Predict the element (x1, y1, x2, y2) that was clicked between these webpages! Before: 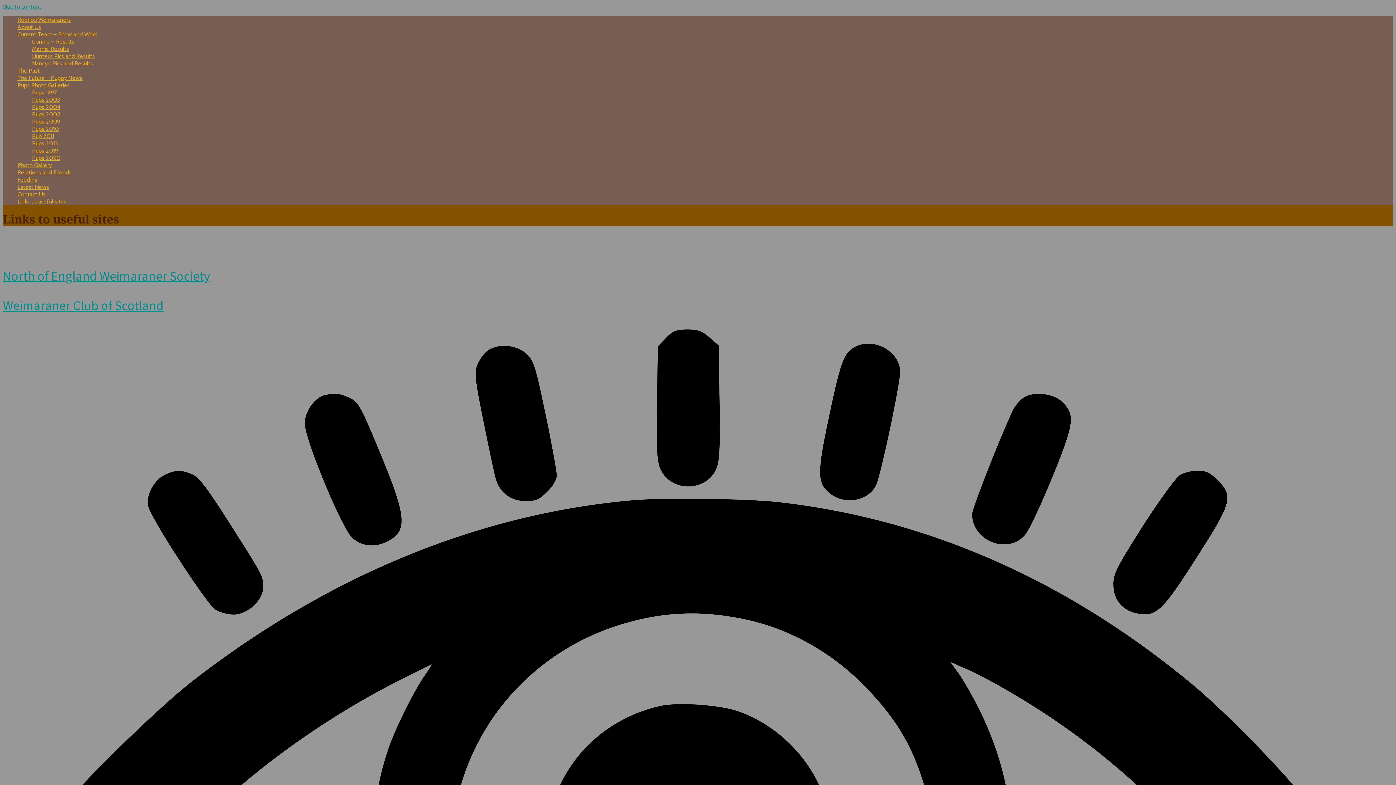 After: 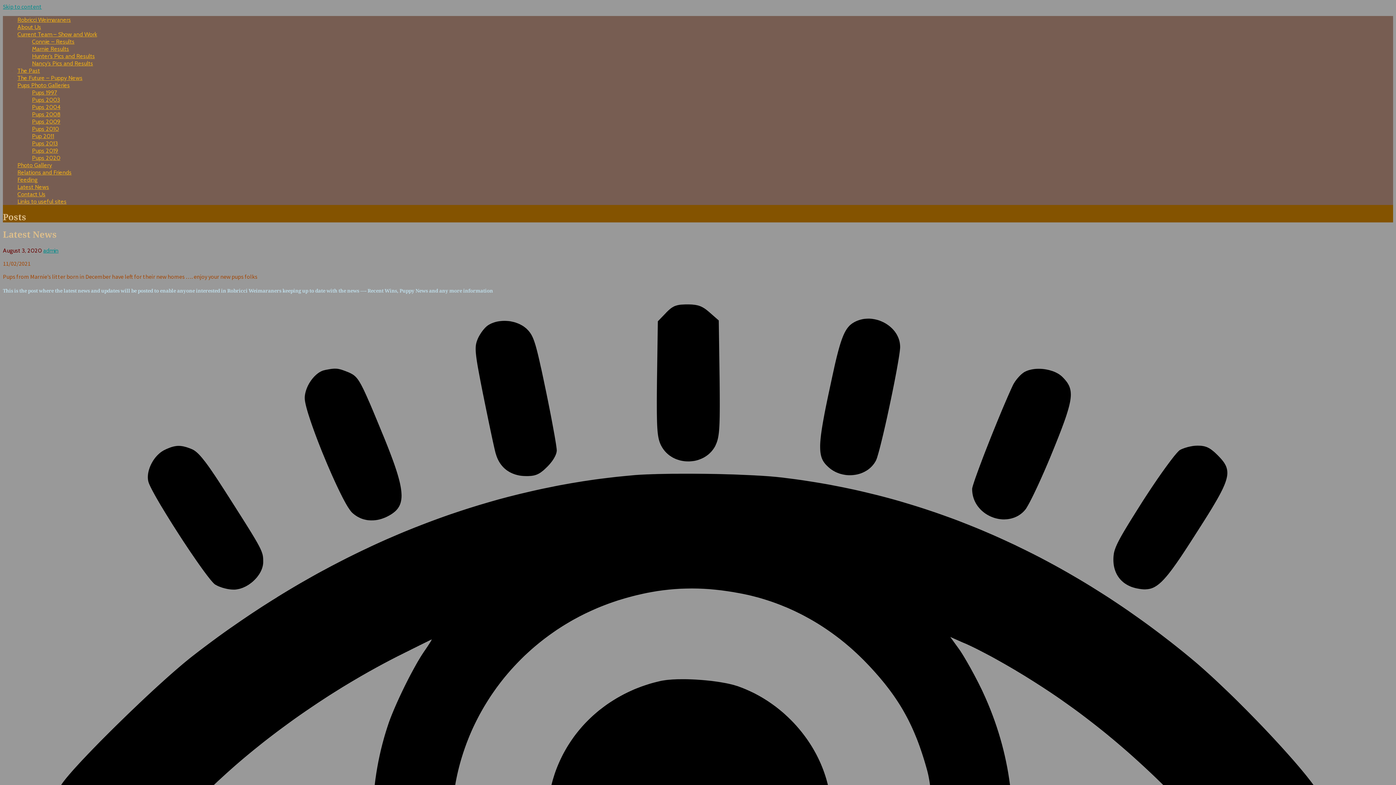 Action: label: Latest News bbox: (17, 183, 49, 190)